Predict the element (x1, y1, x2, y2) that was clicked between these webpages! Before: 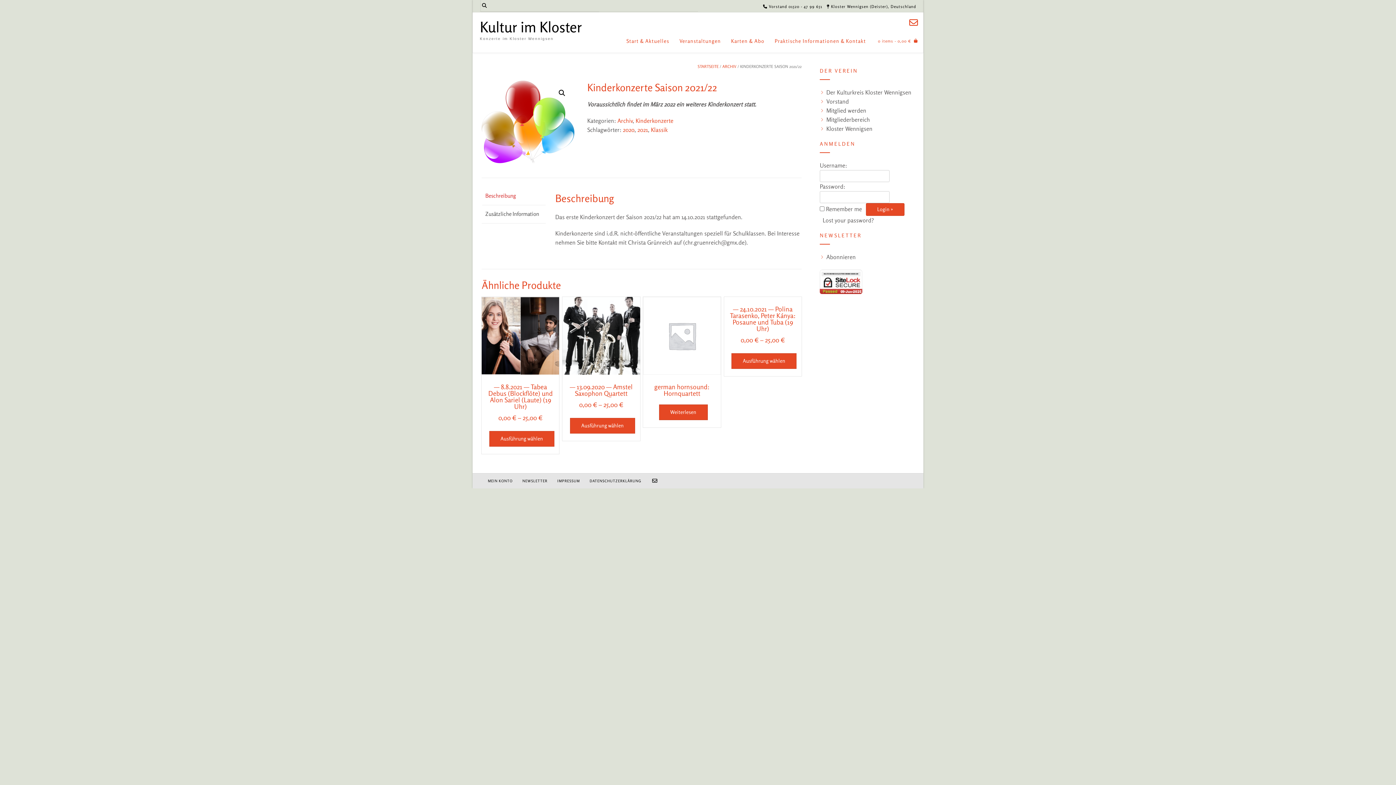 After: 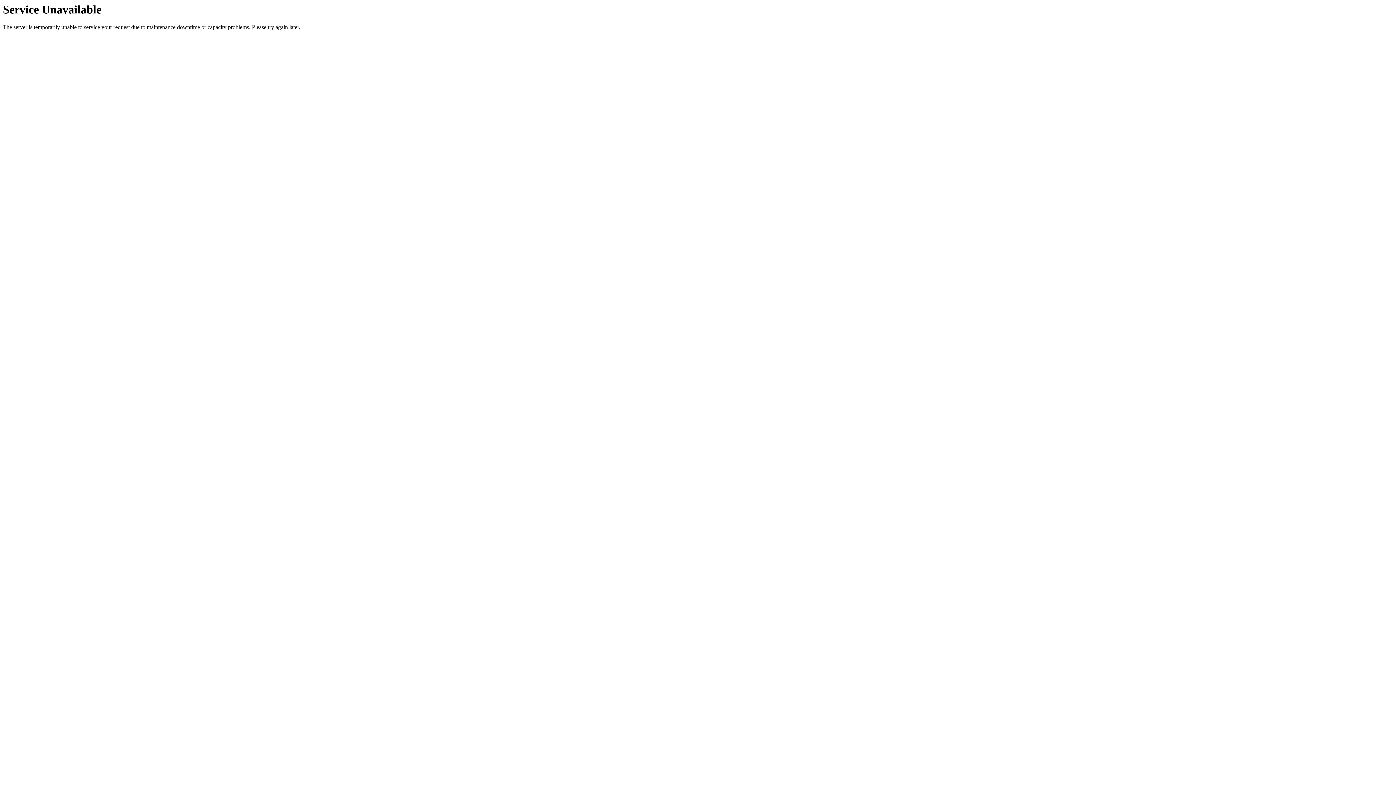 Action: bbox: (557, 478, 580, 483) label: IMPRESSUM